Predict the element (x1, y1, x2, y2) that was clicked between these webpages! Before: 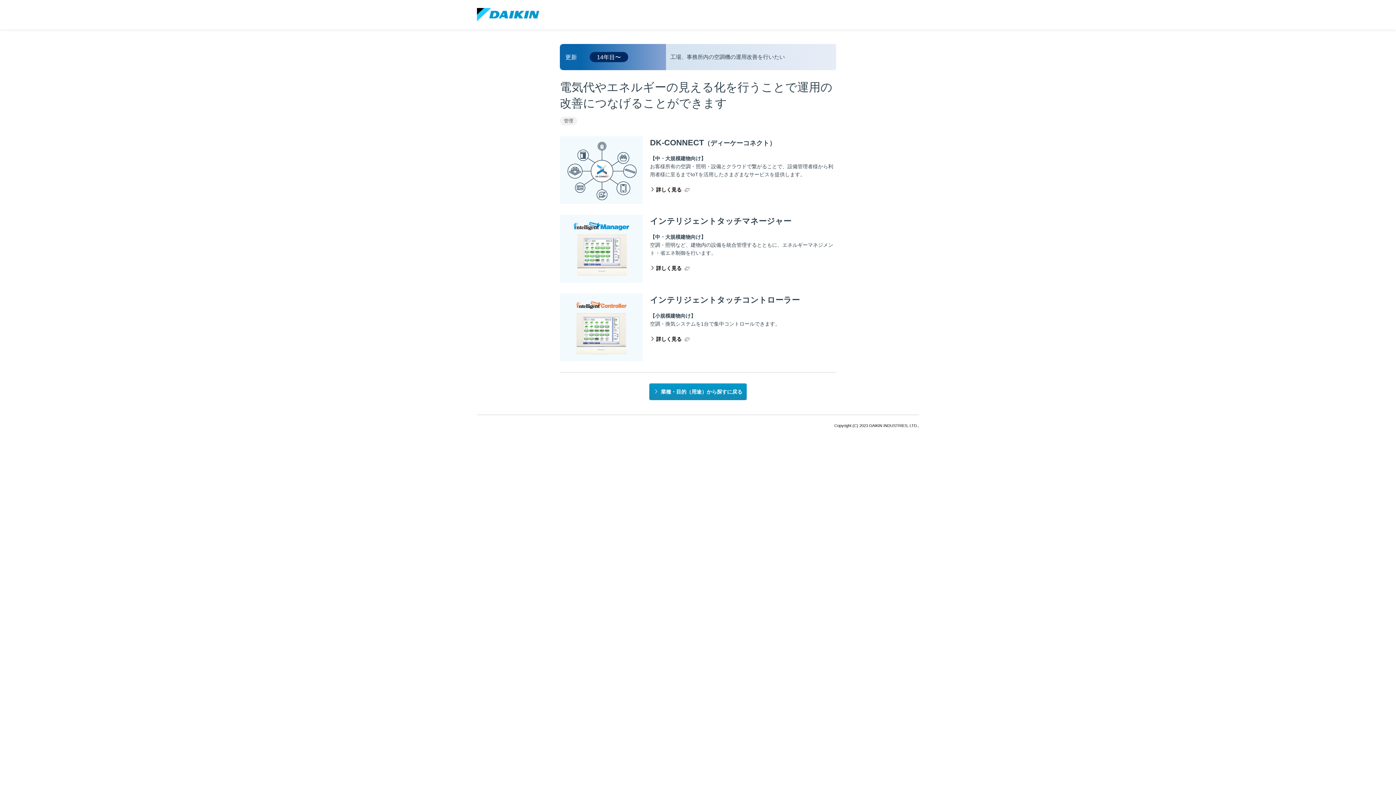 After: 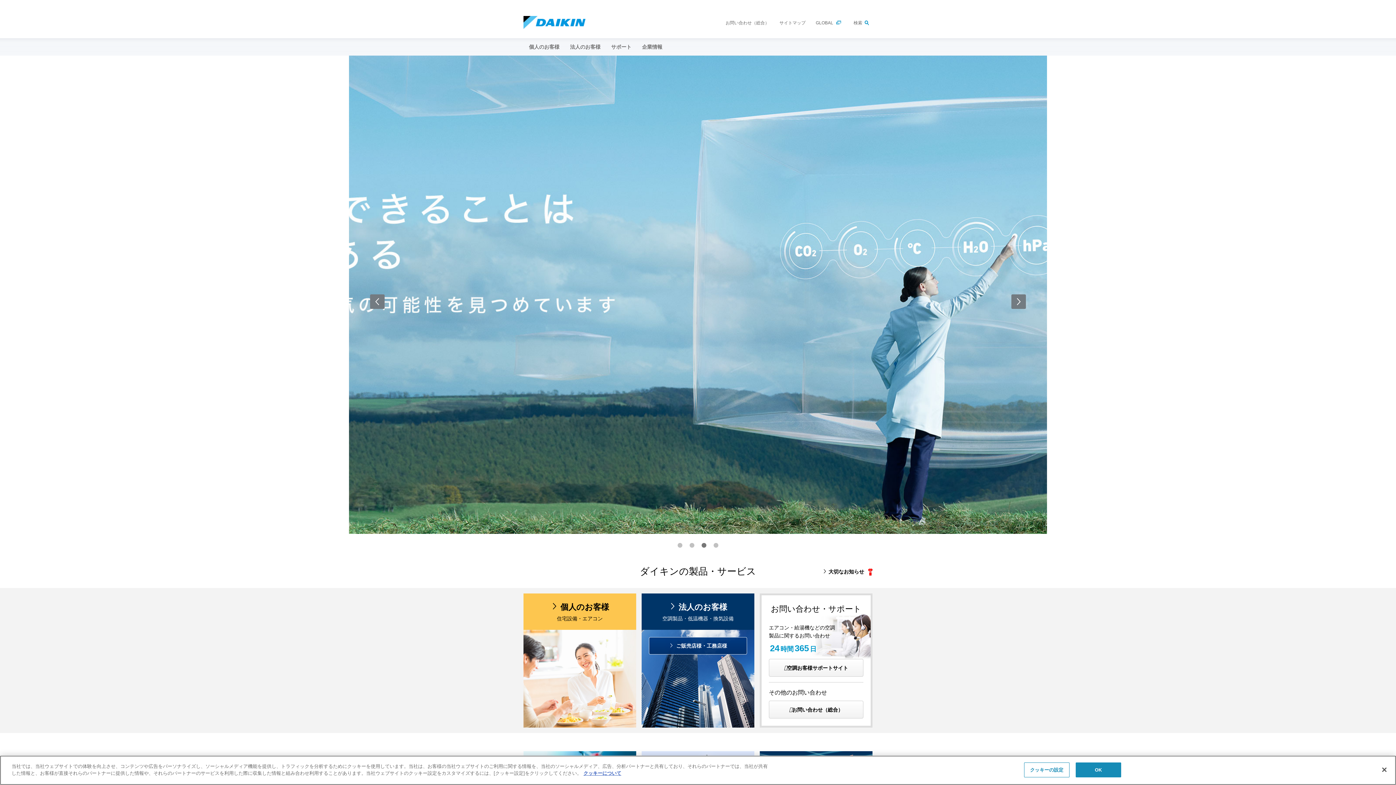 Action: bbox: (477, 8, 539, 21)